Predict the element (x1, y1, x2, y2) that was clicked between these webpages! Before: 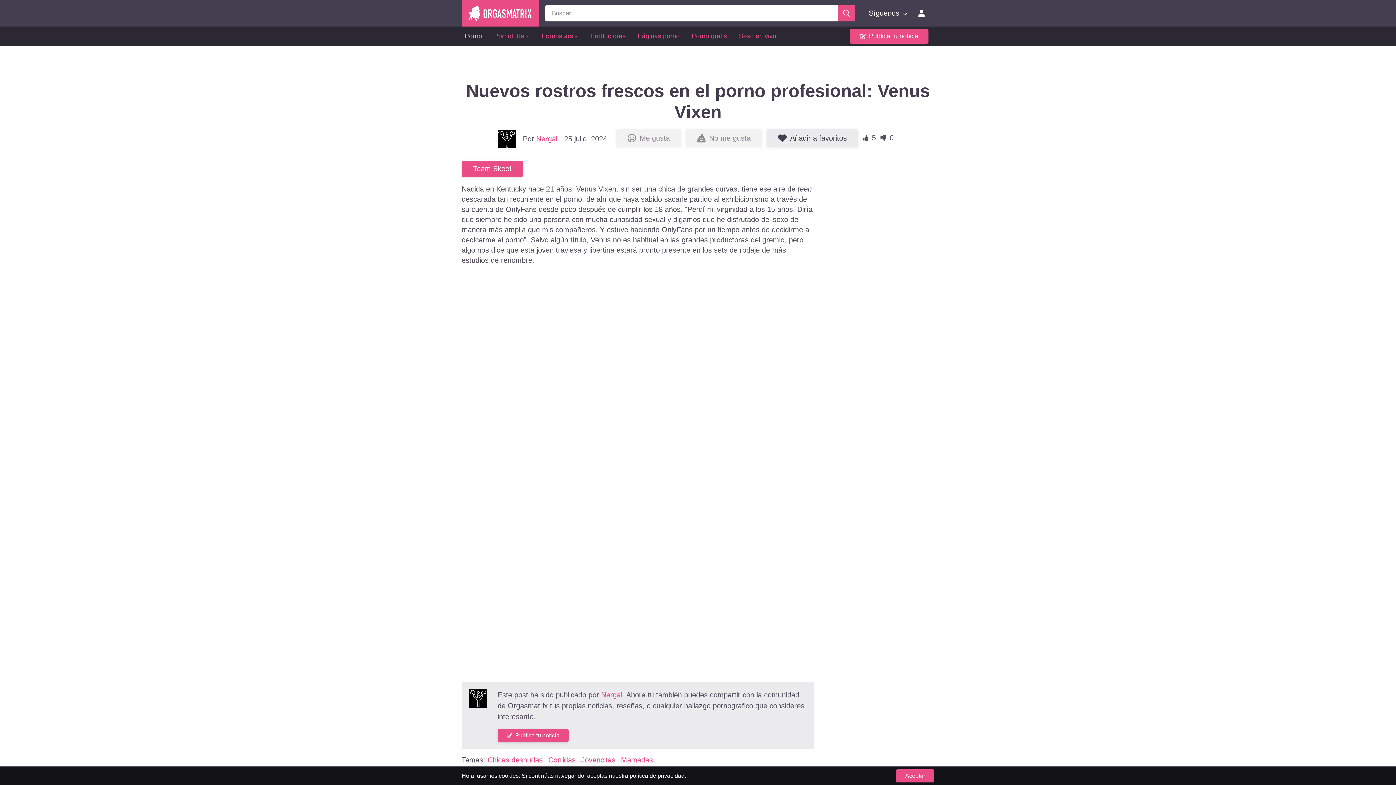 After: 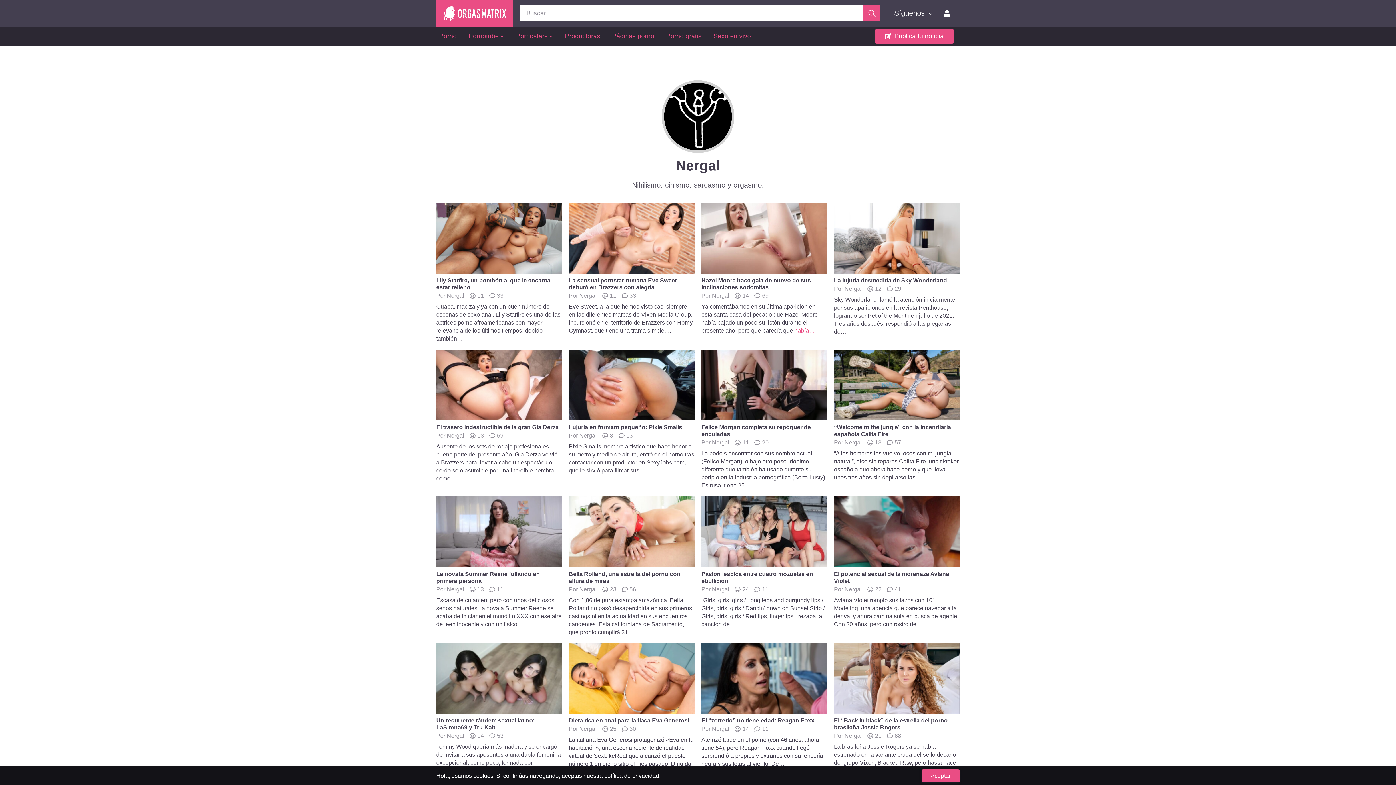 Action: label: Nergal bbox: (536, 135, 557, 143)